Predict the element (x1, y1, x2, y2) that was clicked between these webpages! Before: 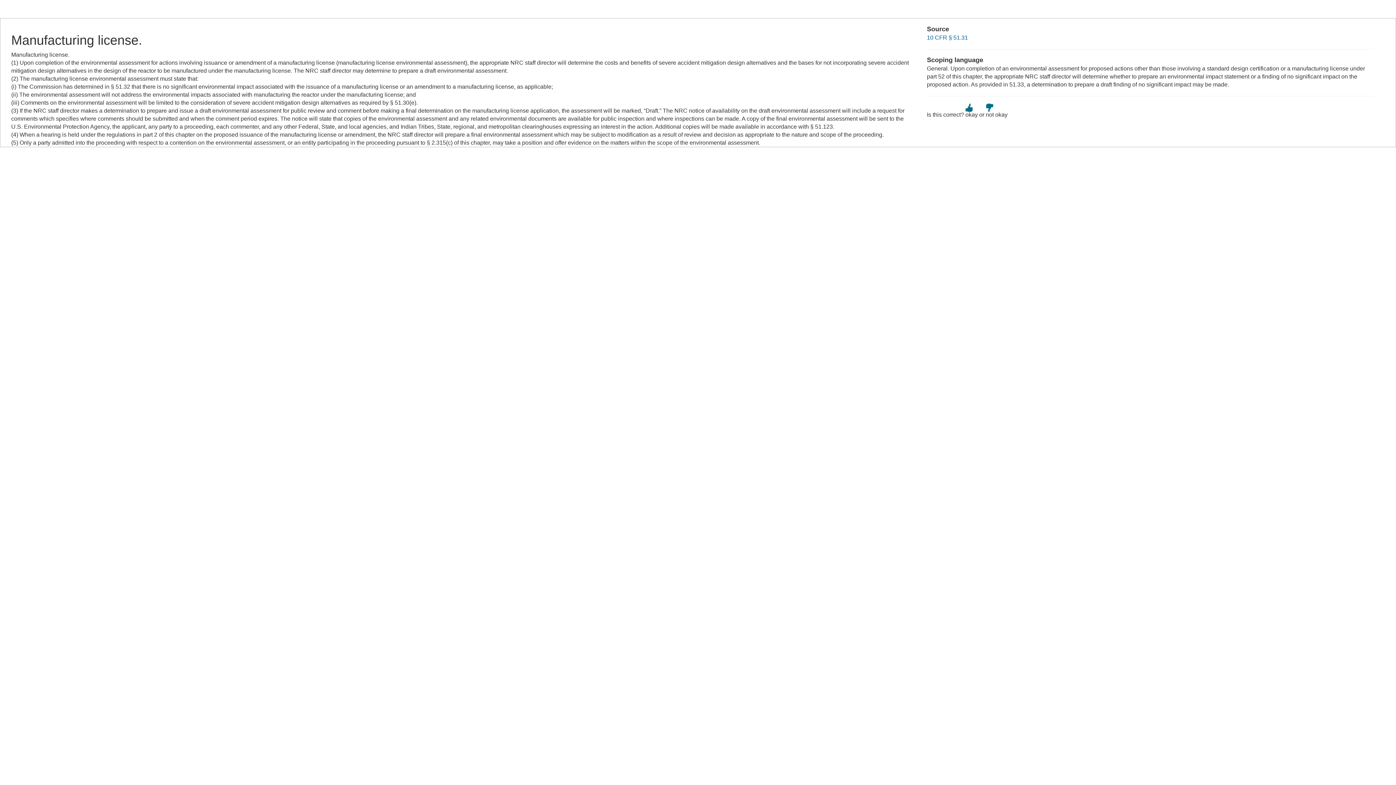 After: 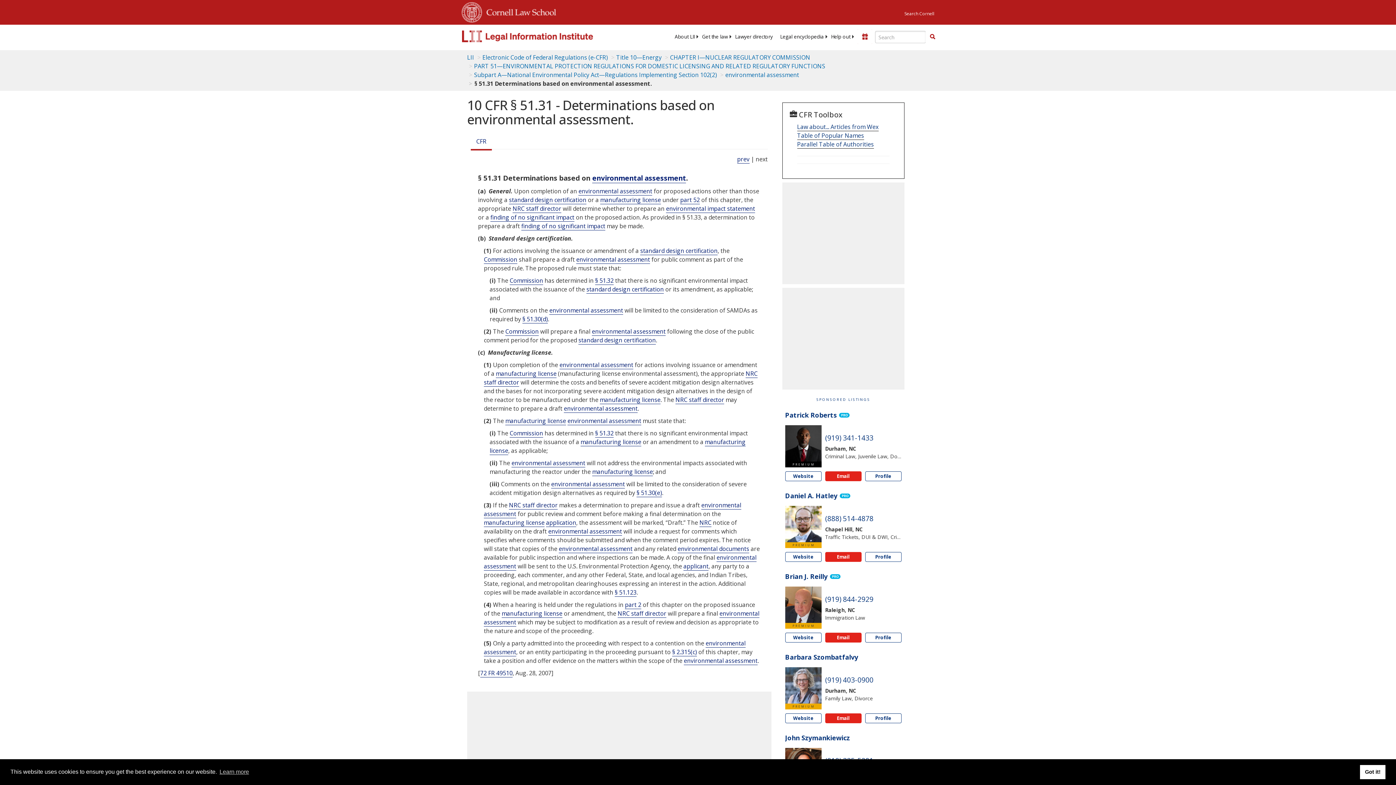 Action: bbox: (927, 34, 968, 40) label: 10 CFR § 51.31